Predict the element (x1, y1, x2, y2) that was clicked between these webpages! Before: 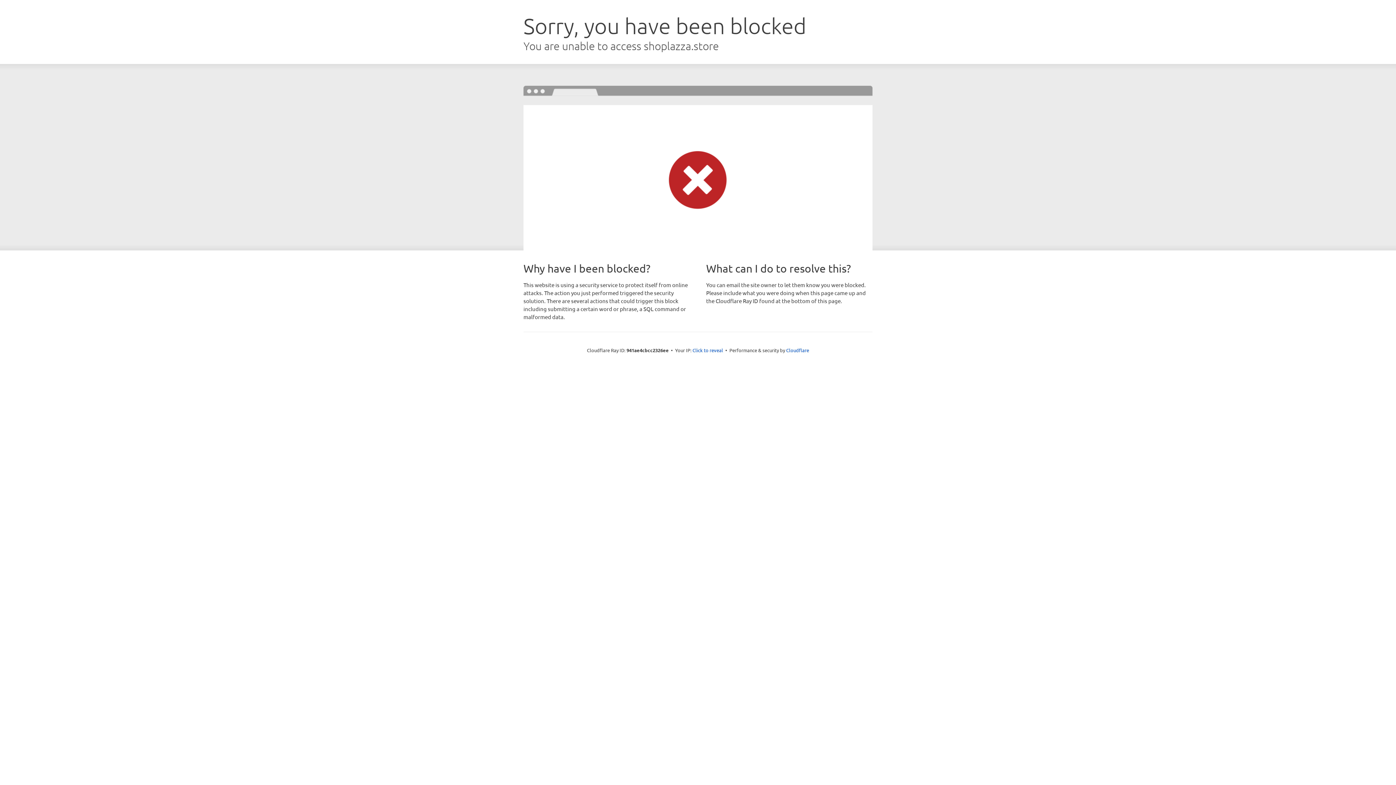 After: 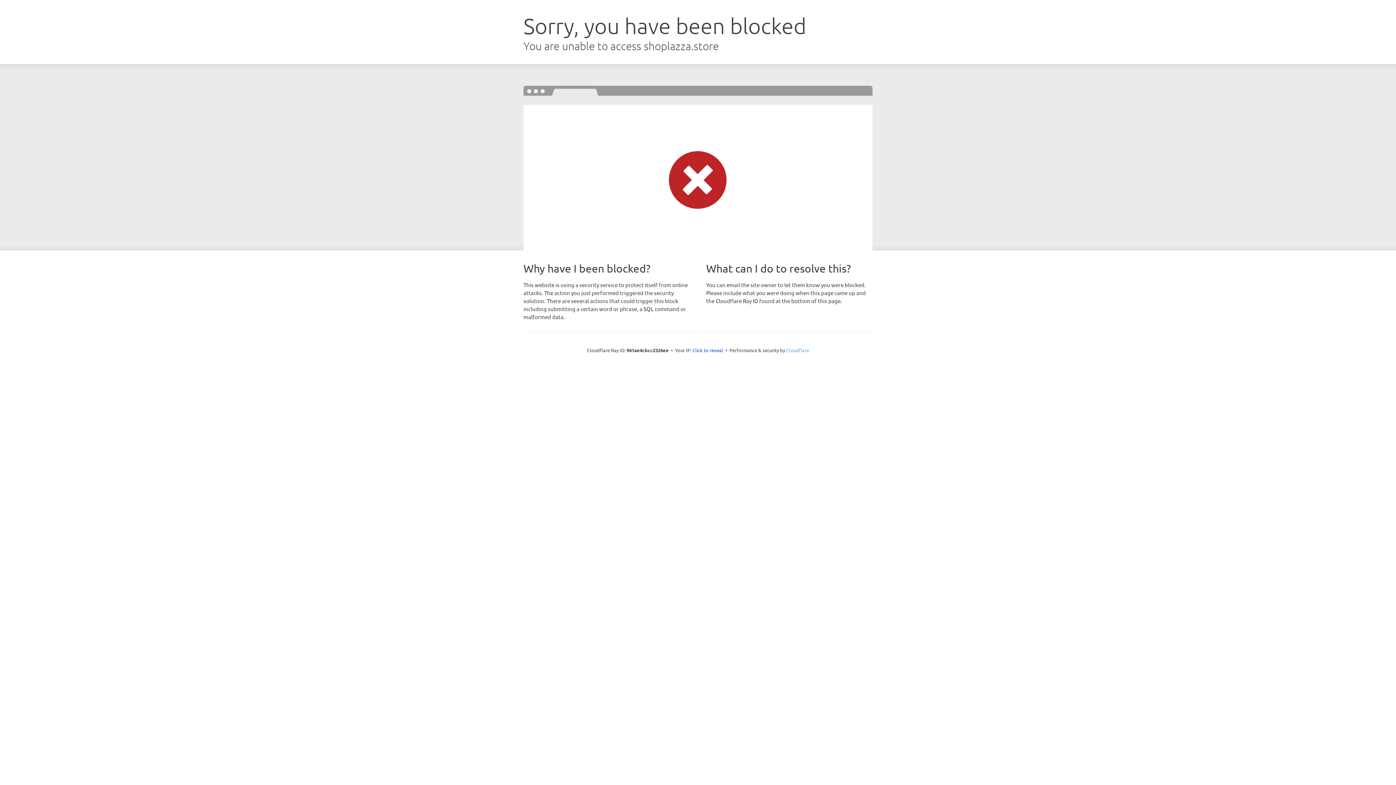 Action: label: Cloudflare bbox: (786, 347, 809, 353)